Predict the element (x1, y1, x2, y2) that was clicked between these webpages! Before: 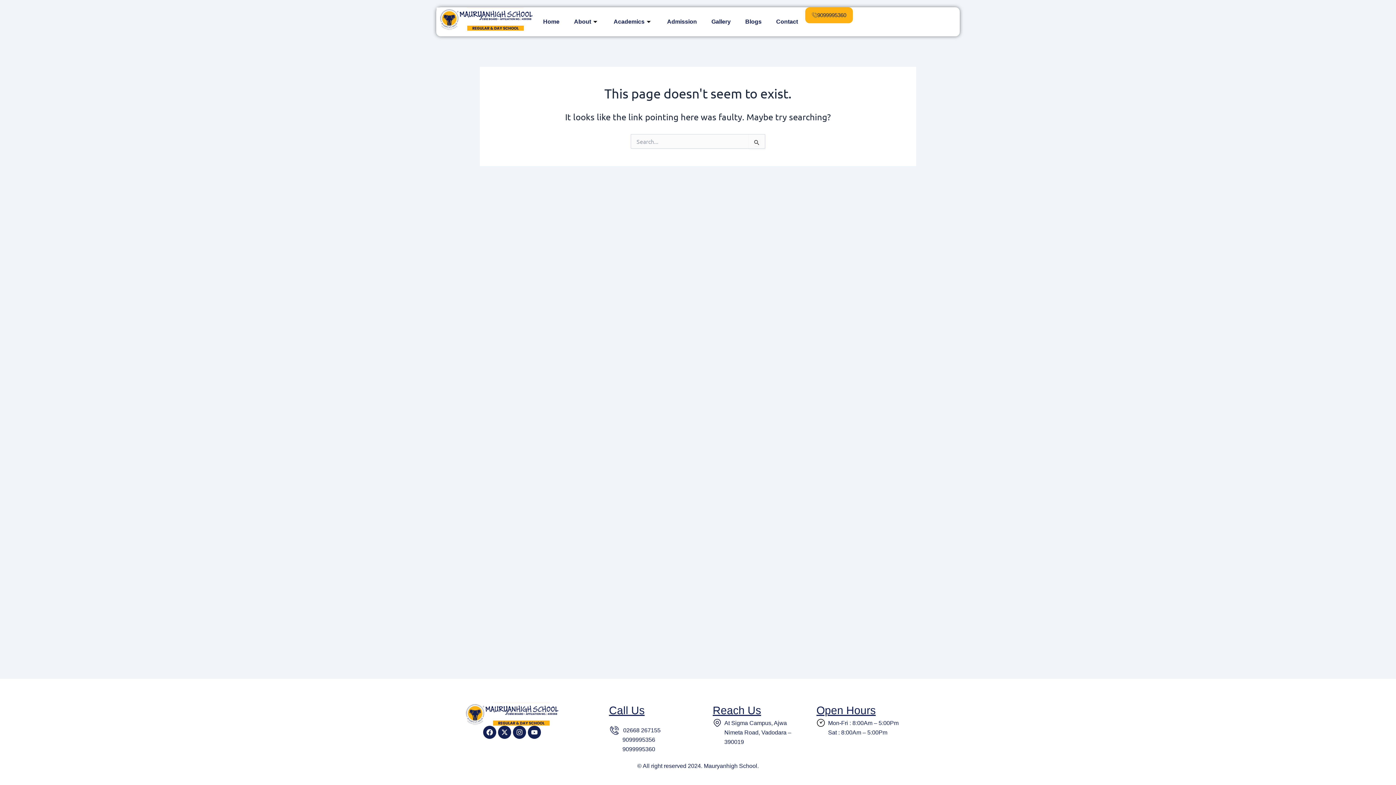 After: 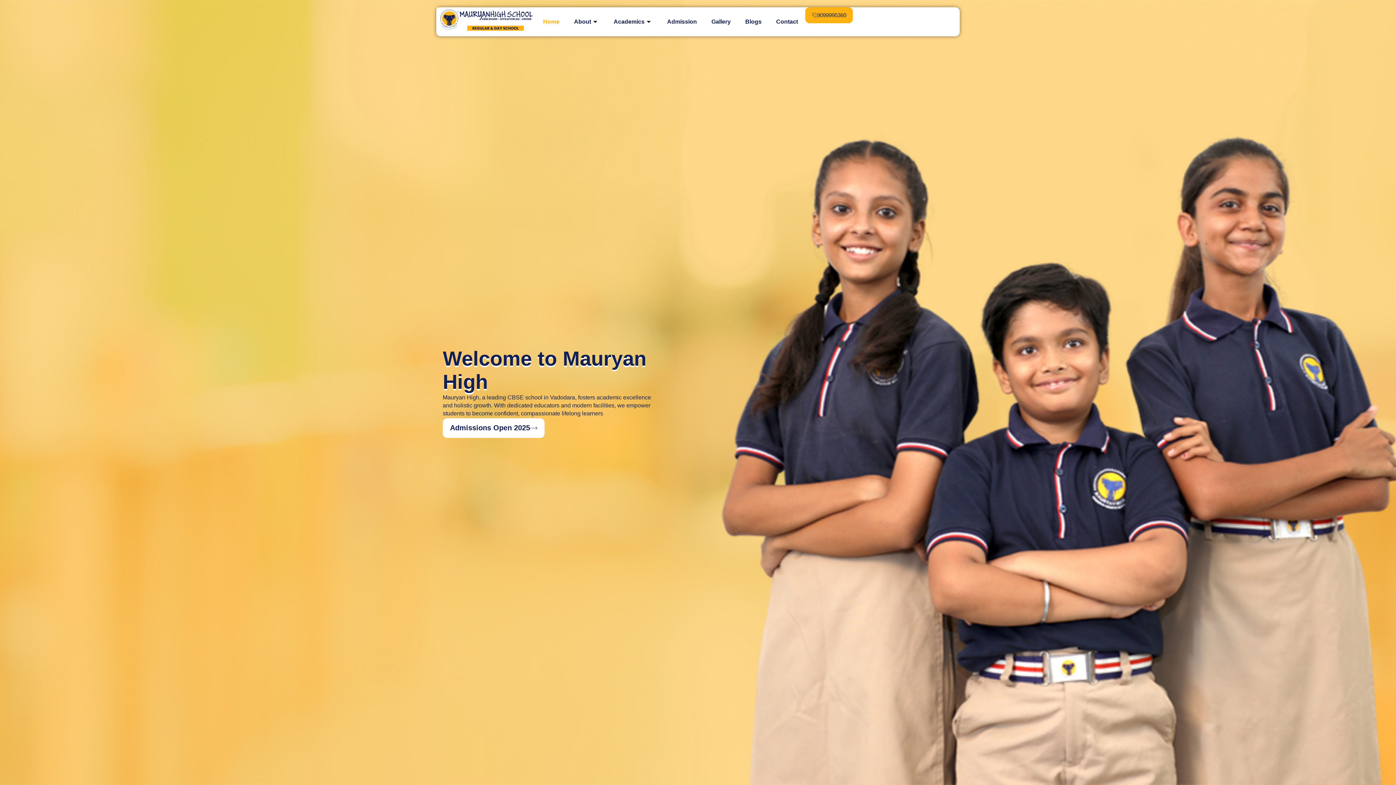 Action: bbox: (436, 7, 536, 30)